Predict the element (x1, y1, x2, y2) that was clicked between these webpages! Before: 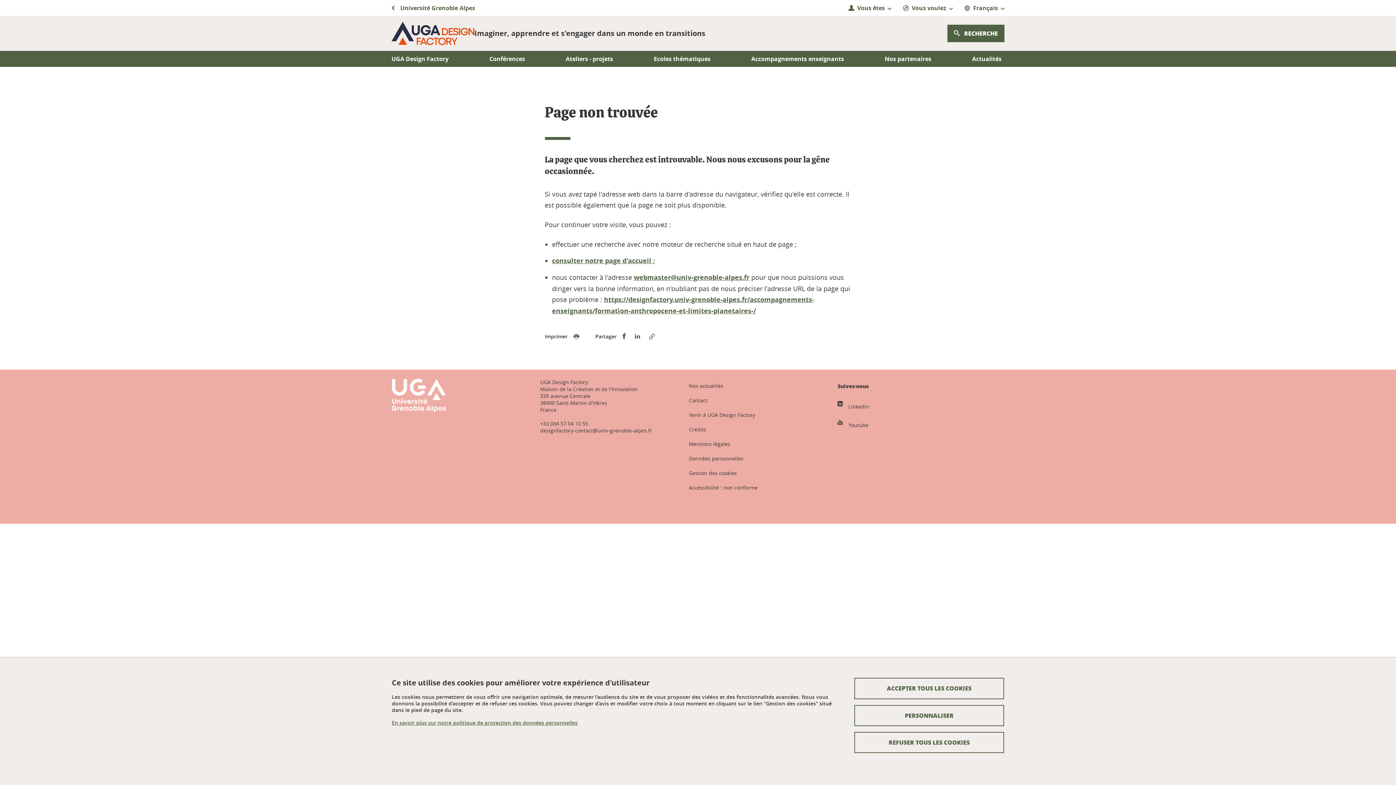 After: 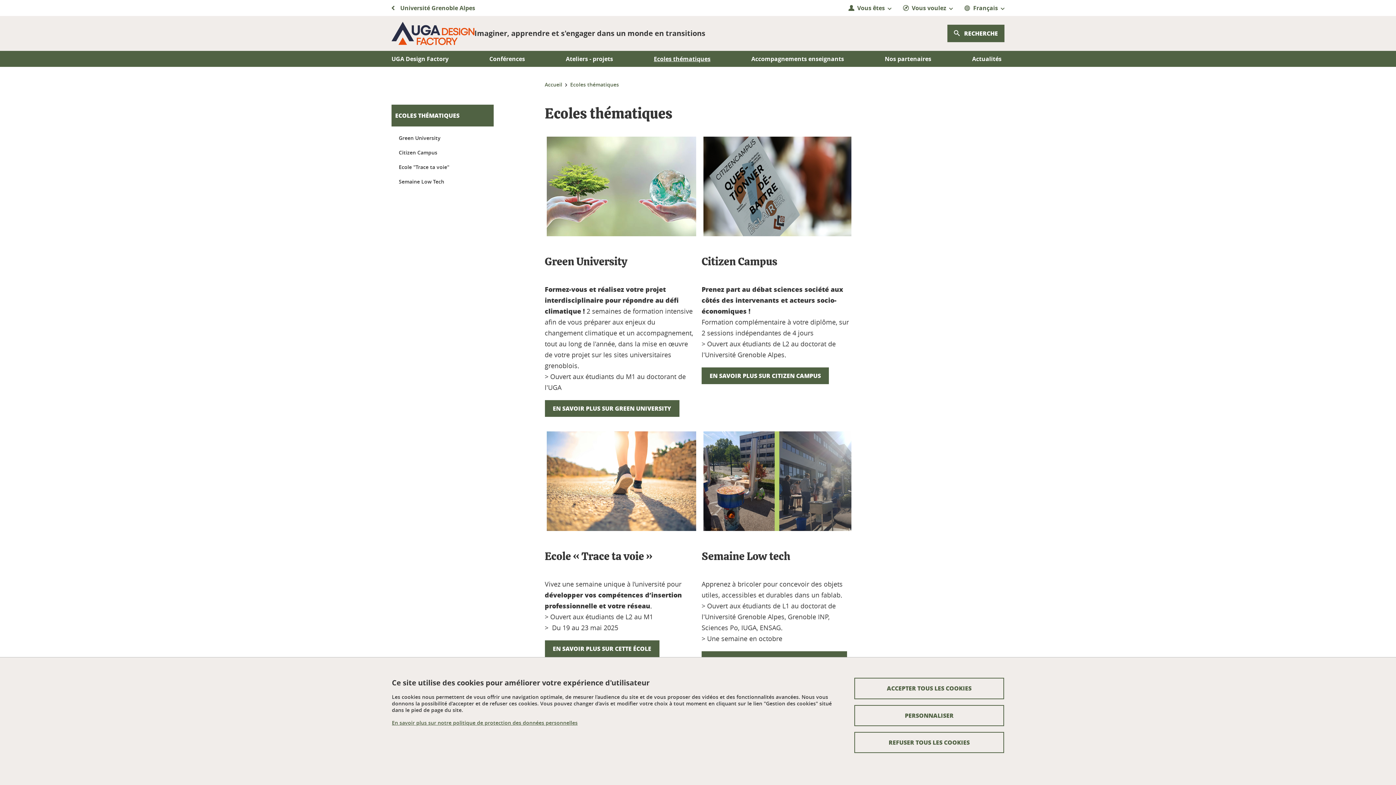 Action: label: Ecoles thématiques bbox: (653, 54, 710, 62)